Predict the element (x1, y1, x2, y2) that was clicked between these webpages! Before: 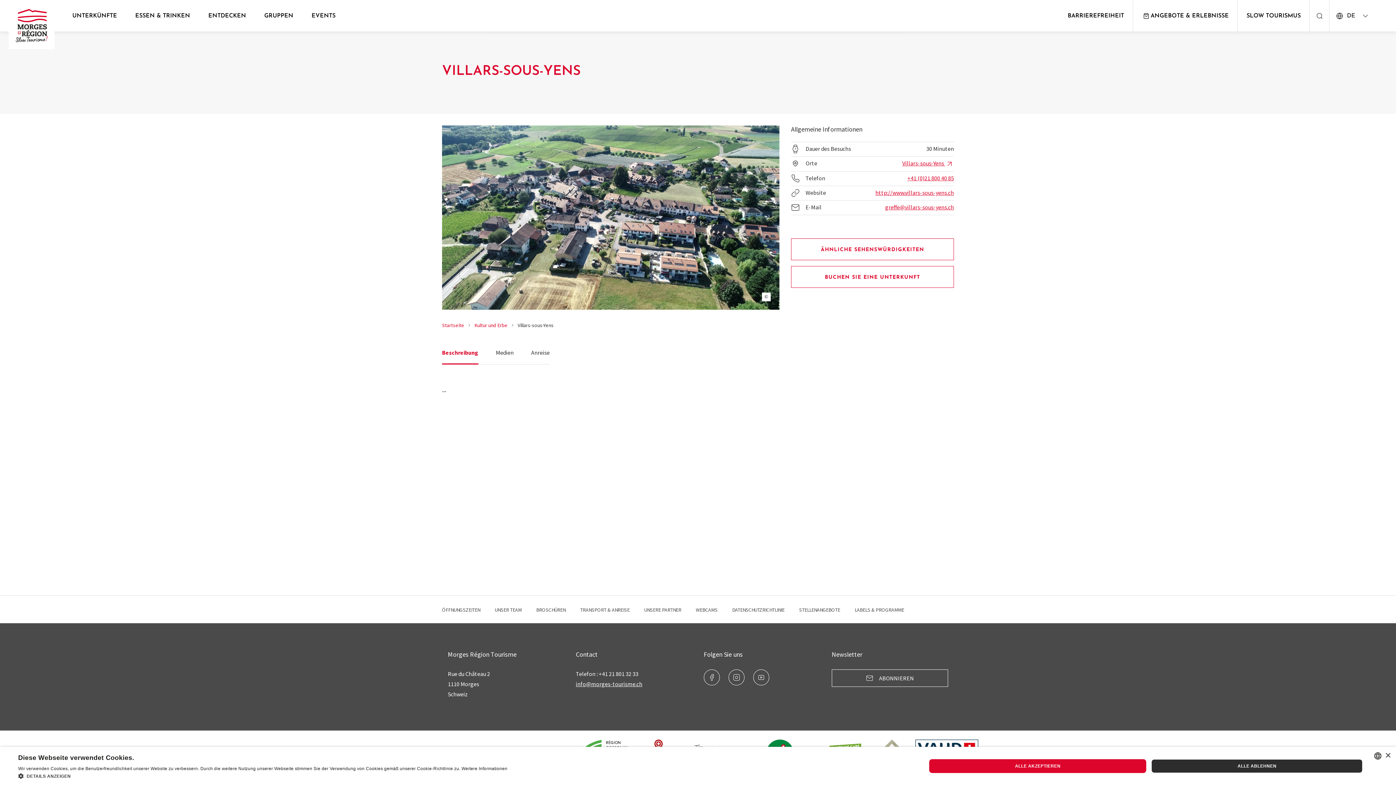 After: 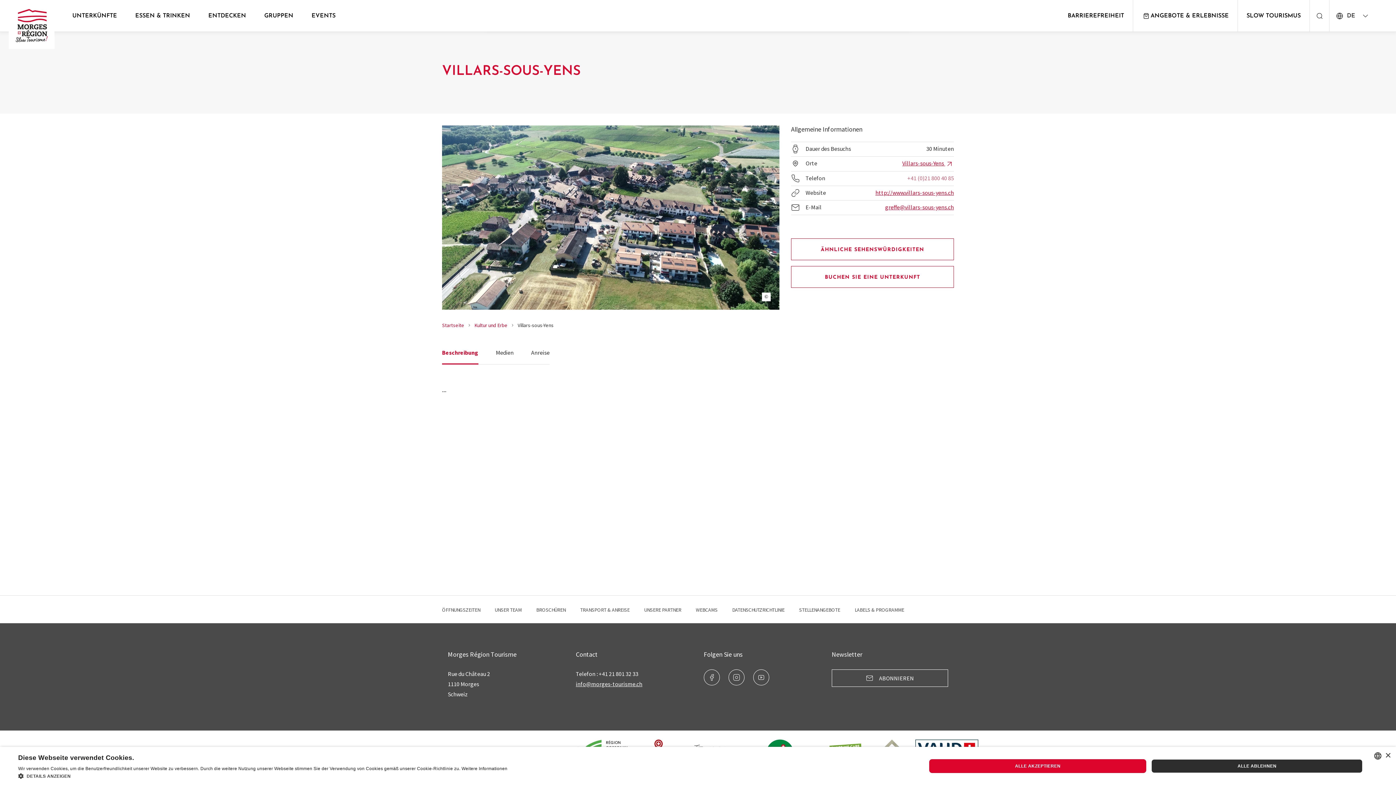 Action: bbox: (907, 174, 954, 181) label: +41 (0)21 800 40 85